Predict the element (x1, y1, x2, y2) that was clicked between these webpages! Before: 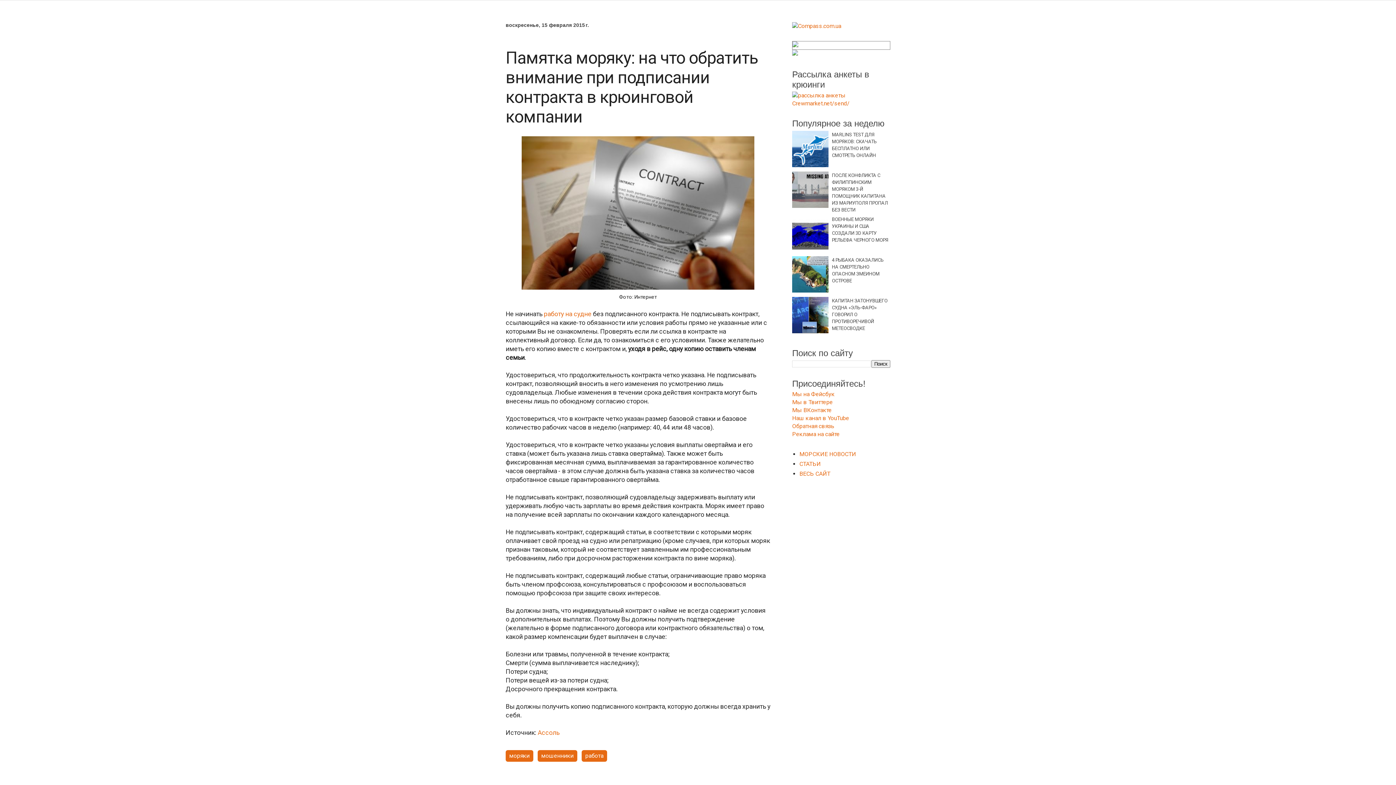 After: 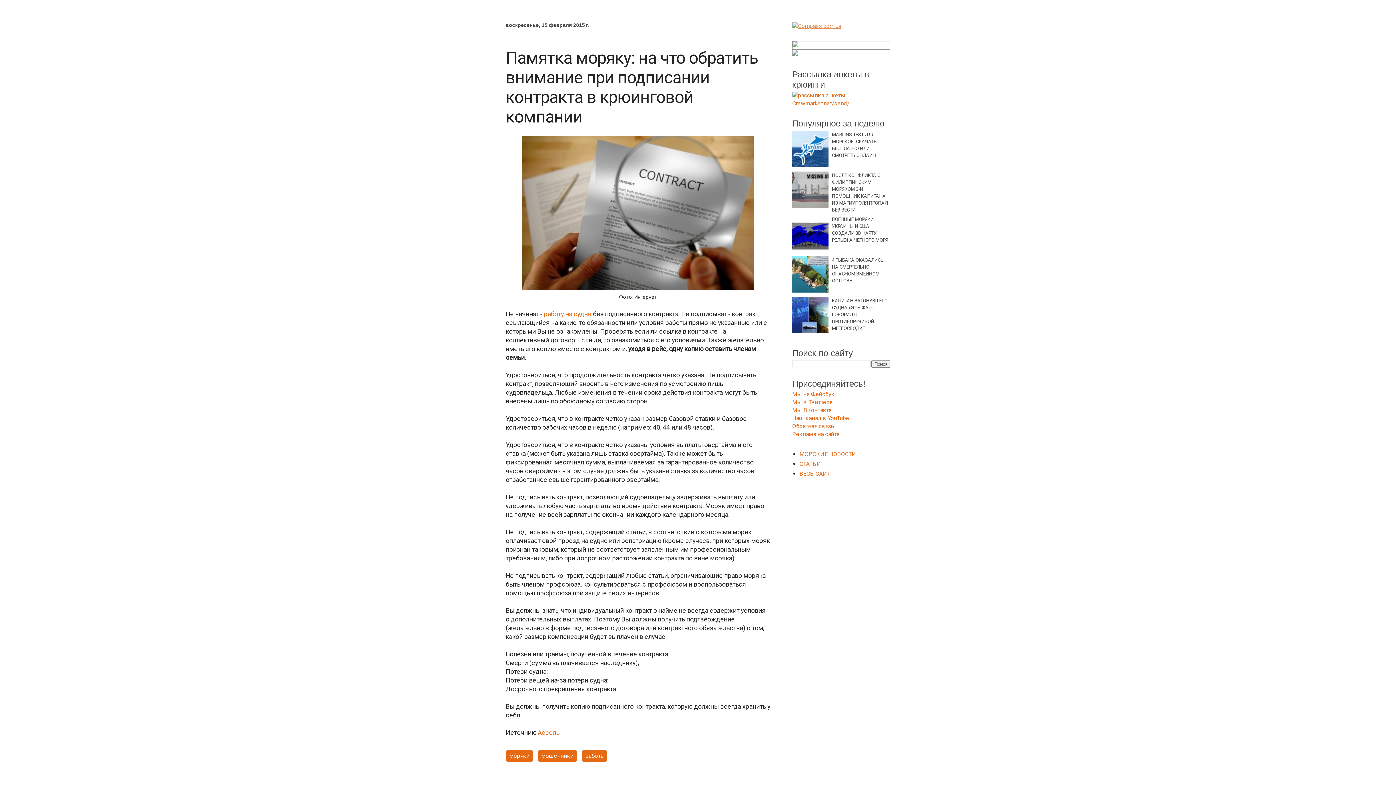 Action: bbox: (792, 22, 841, 29)